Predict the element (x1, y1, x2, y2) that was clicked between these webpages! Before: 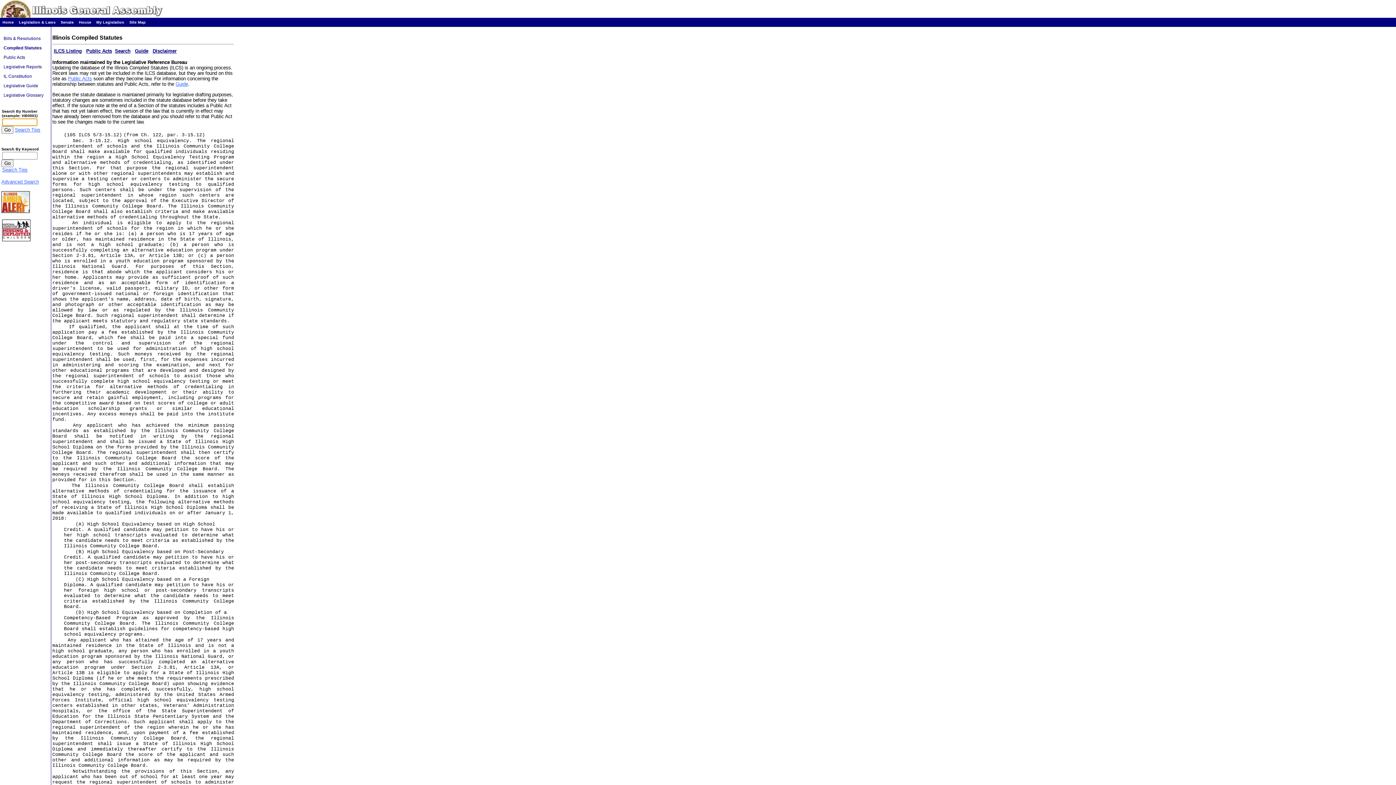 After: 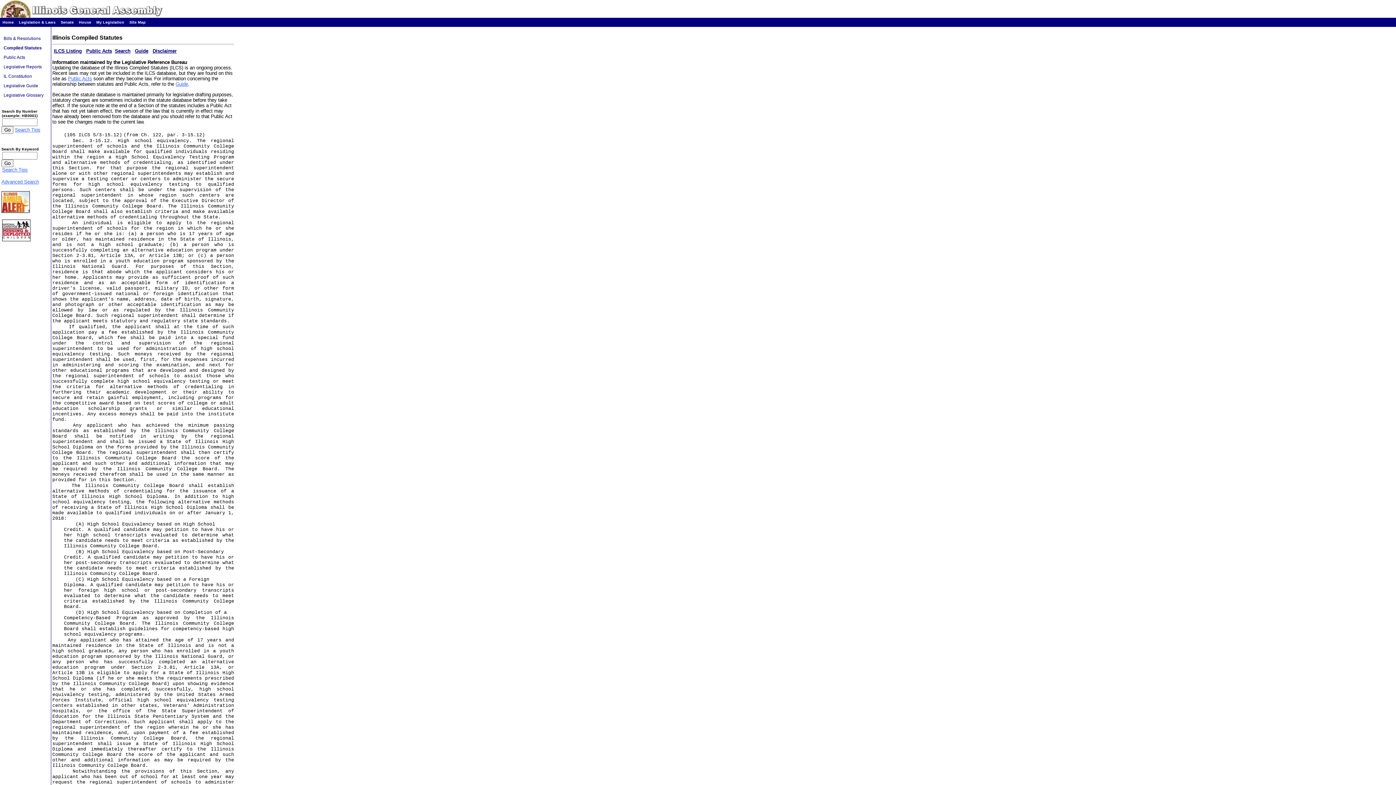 Action: bbox: (14, 127, 40, 132) label: Search Tips